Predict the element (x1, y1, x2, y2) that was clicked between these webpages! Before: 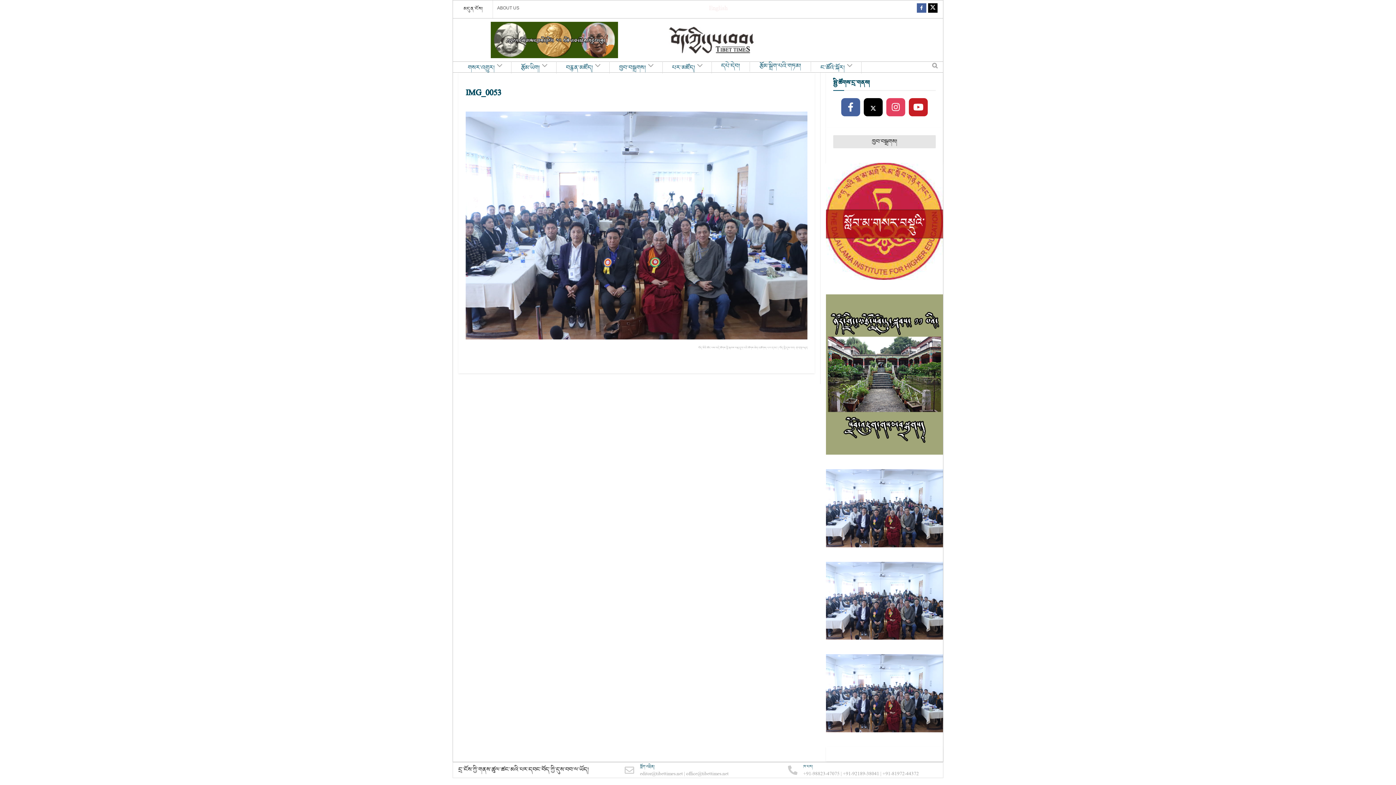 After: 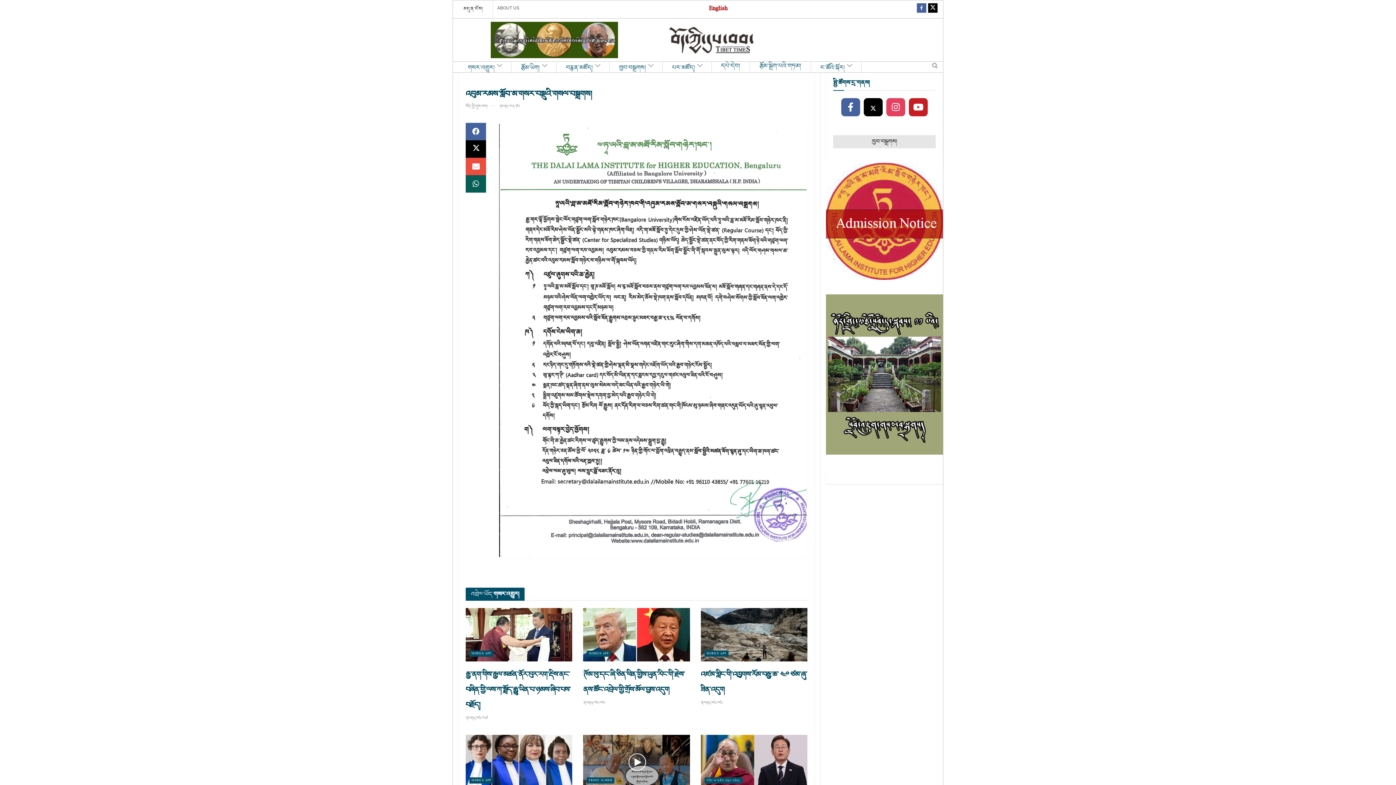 Action: bbox: (826, 162, 943, 280)